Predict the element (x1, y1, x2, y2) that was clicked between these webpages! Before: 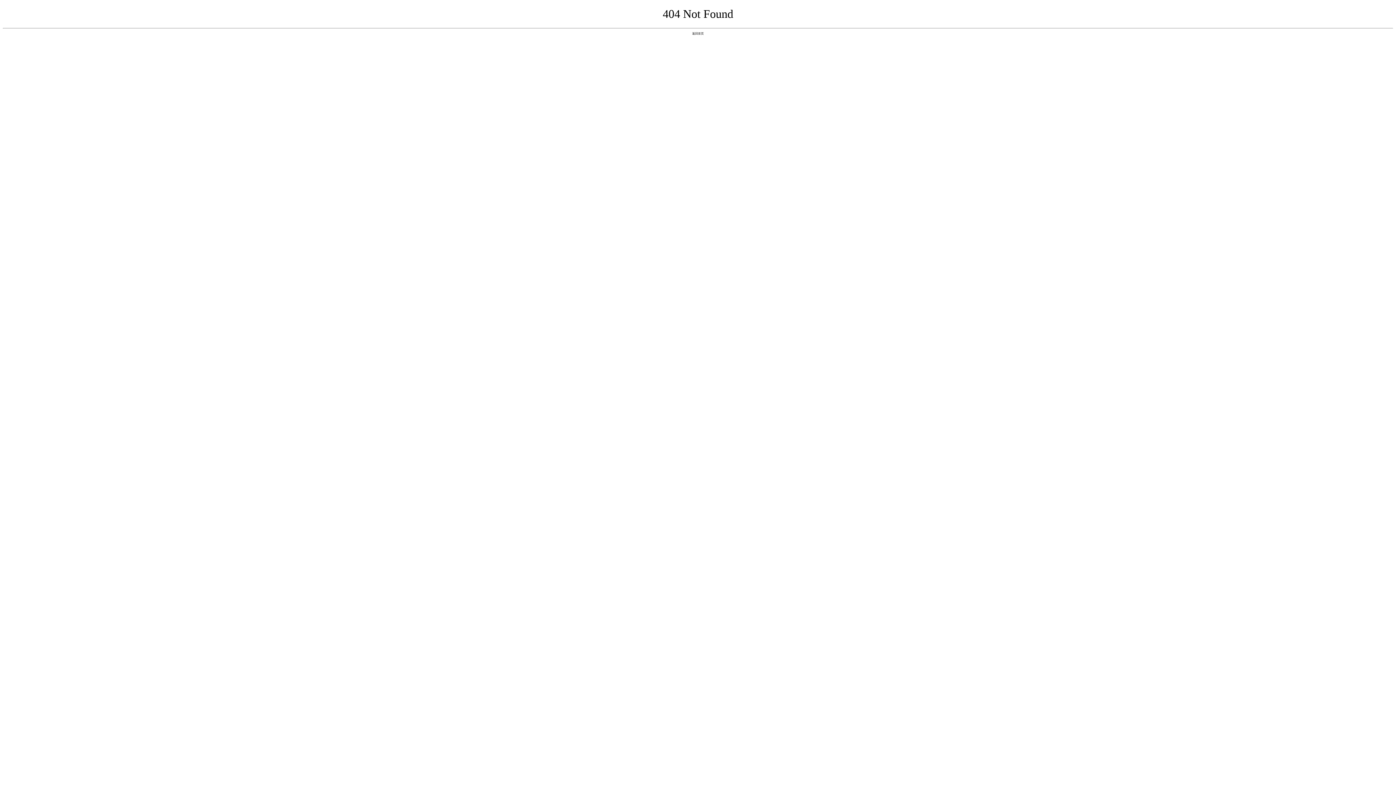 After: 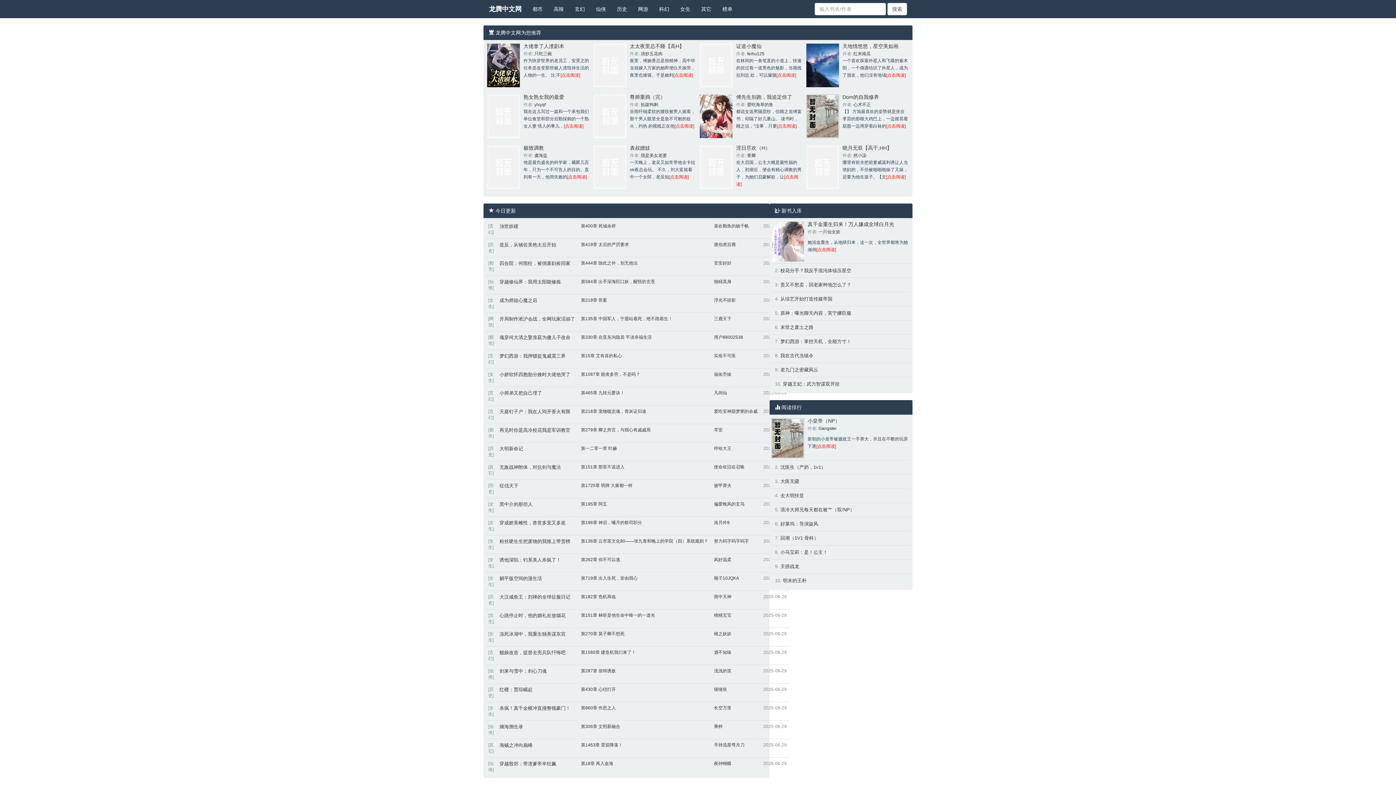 Action: bbox: (692, 31, 704, 35) label: 返回首页